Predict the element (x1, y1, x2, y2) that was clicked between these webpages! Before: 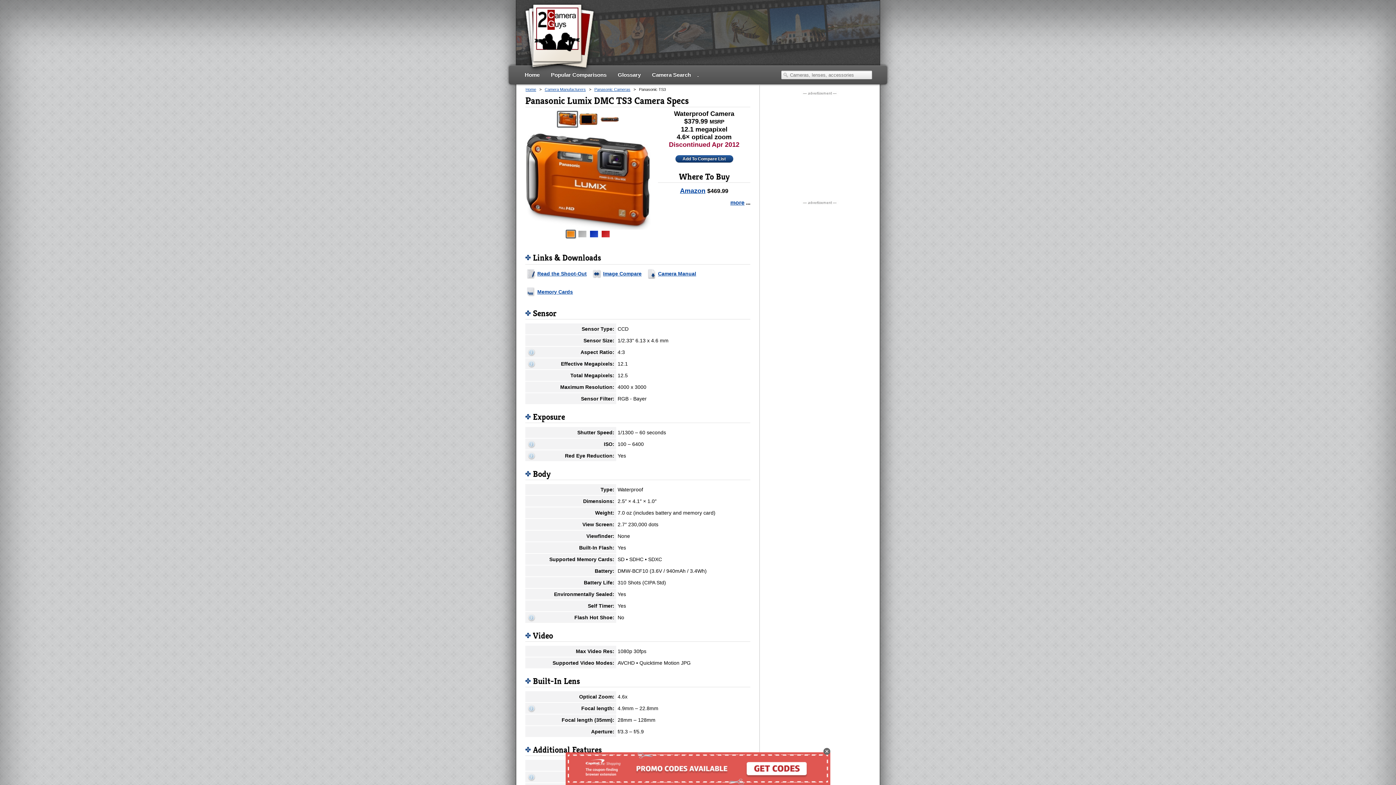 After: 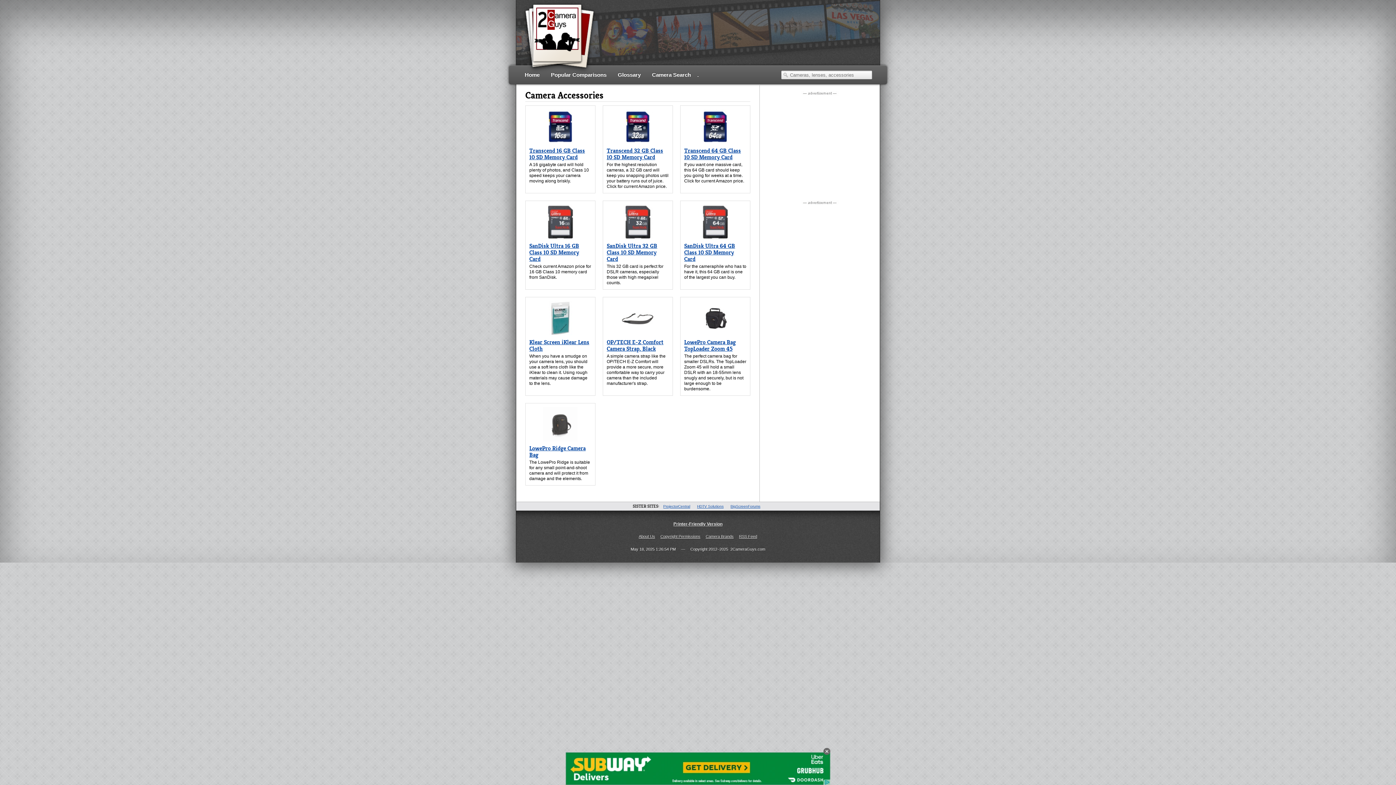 Action: label: Memory Cards bbox: (525, 286, 575, 297)